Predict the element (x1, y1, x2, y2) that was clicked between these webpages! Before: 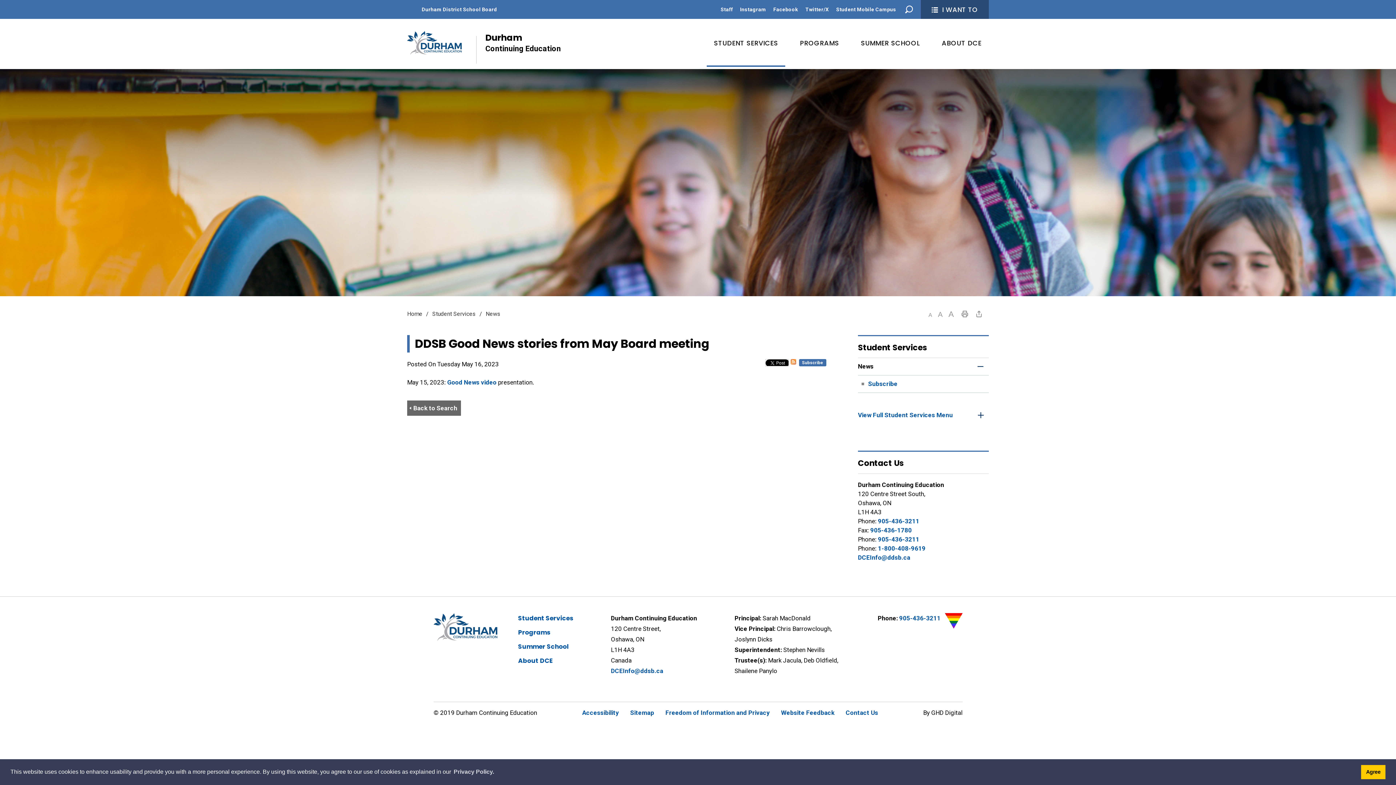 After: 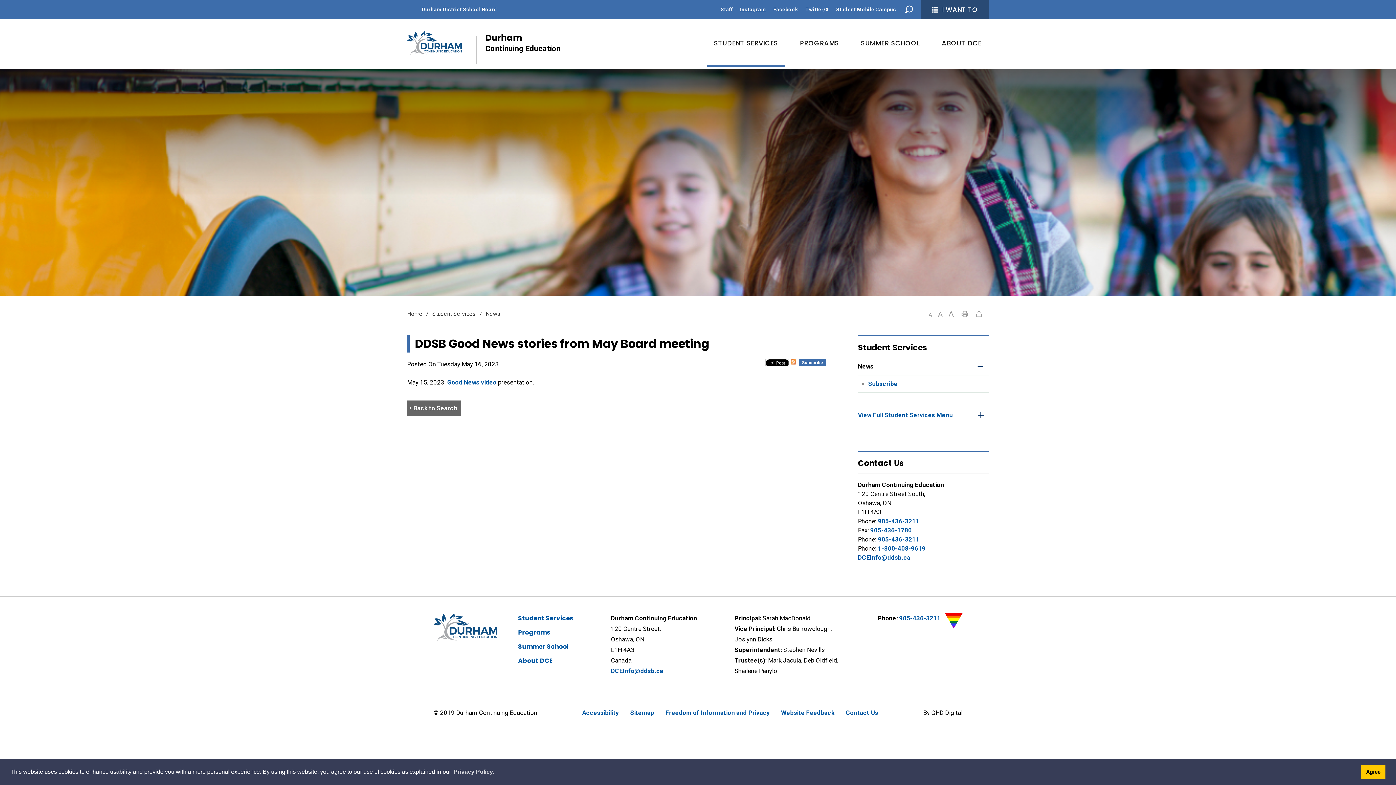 Action: label: Instagram bbox: (740, 5, 766, 13)